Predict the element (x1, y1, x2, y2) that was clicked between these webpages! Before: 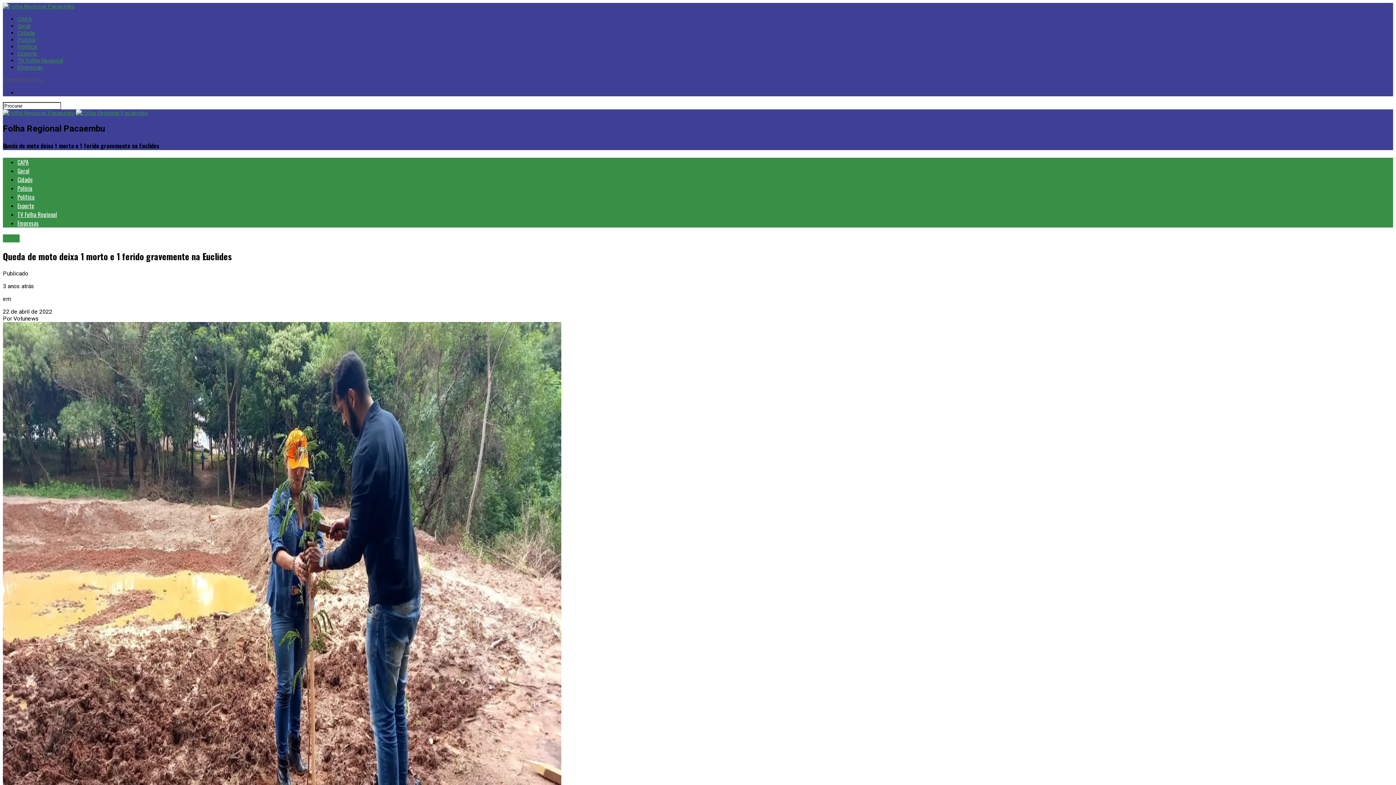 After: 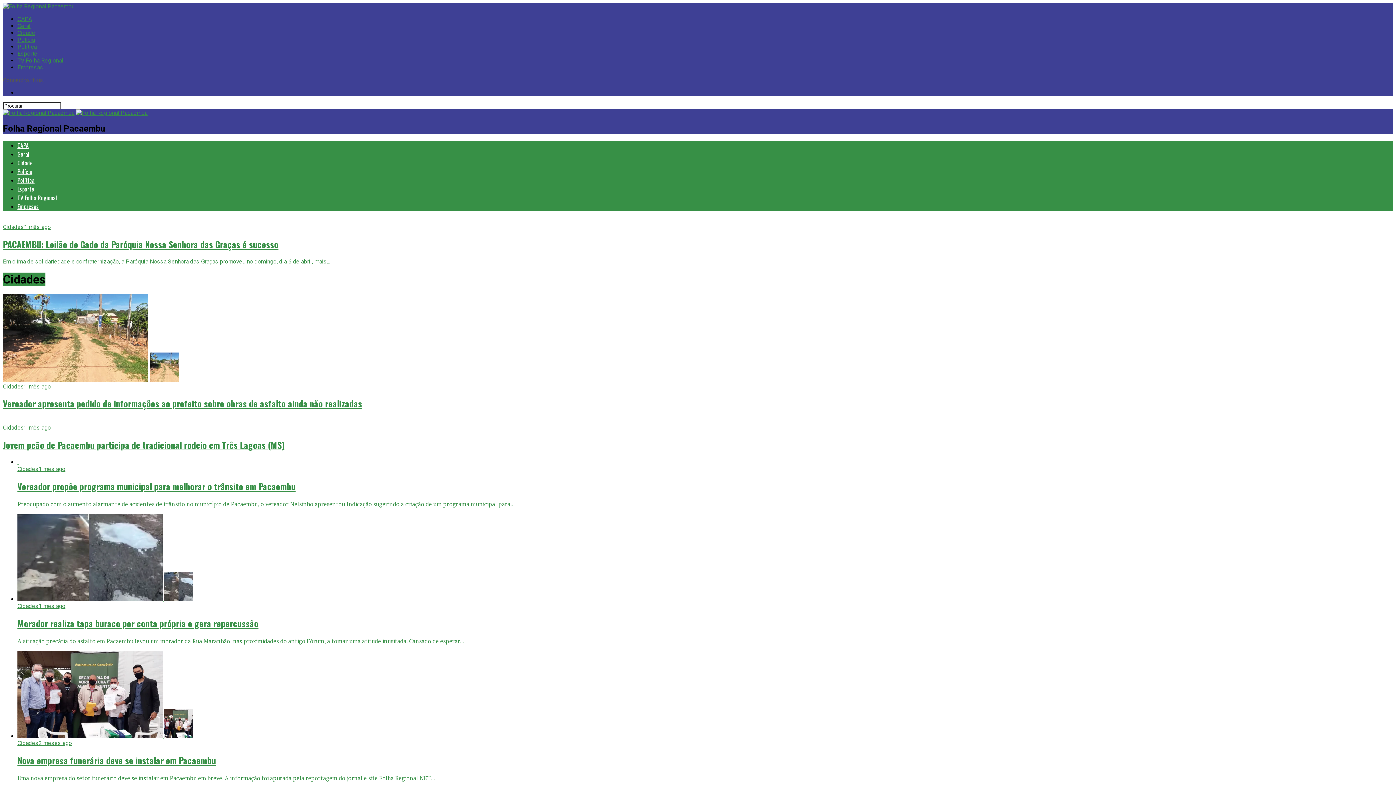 Action: label: Cidade bbox: (17, 175, 32, 184)